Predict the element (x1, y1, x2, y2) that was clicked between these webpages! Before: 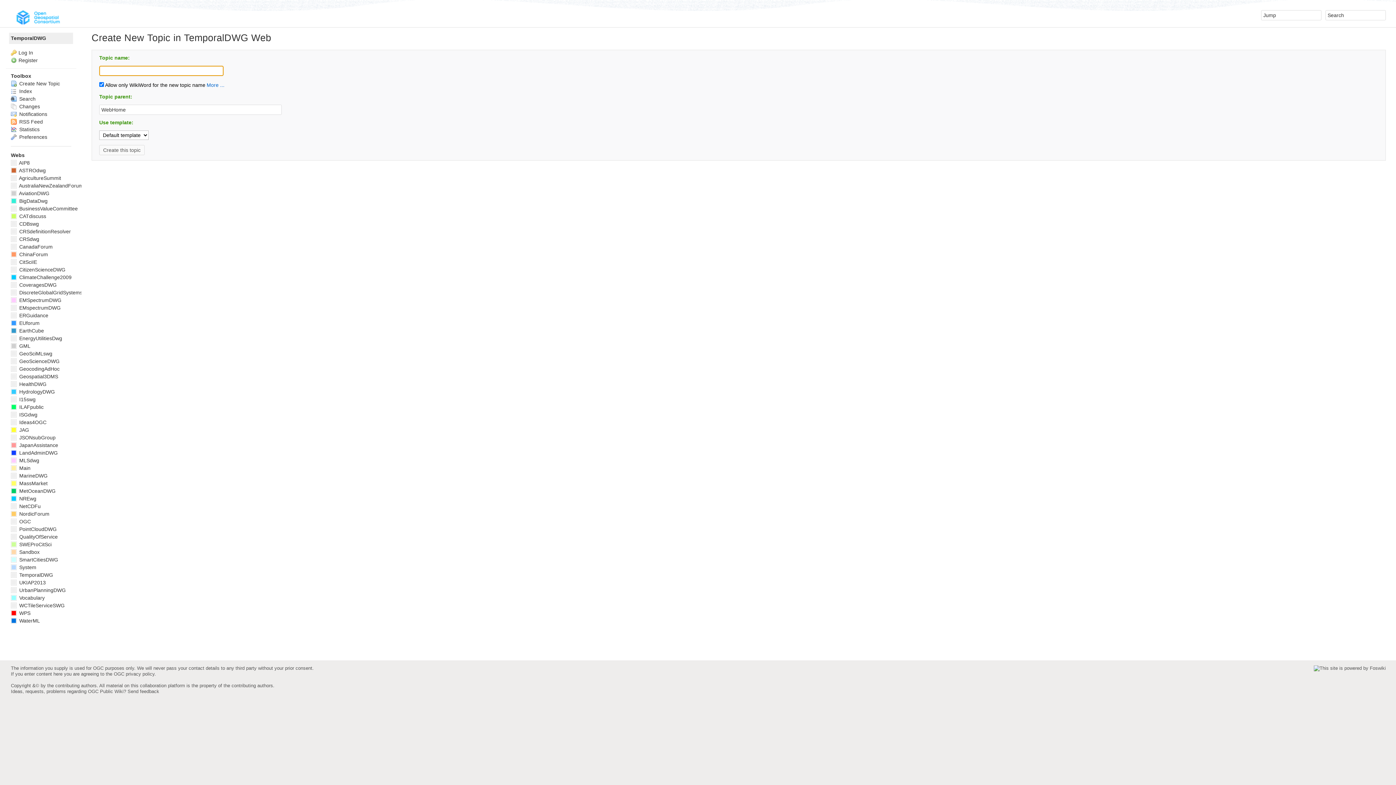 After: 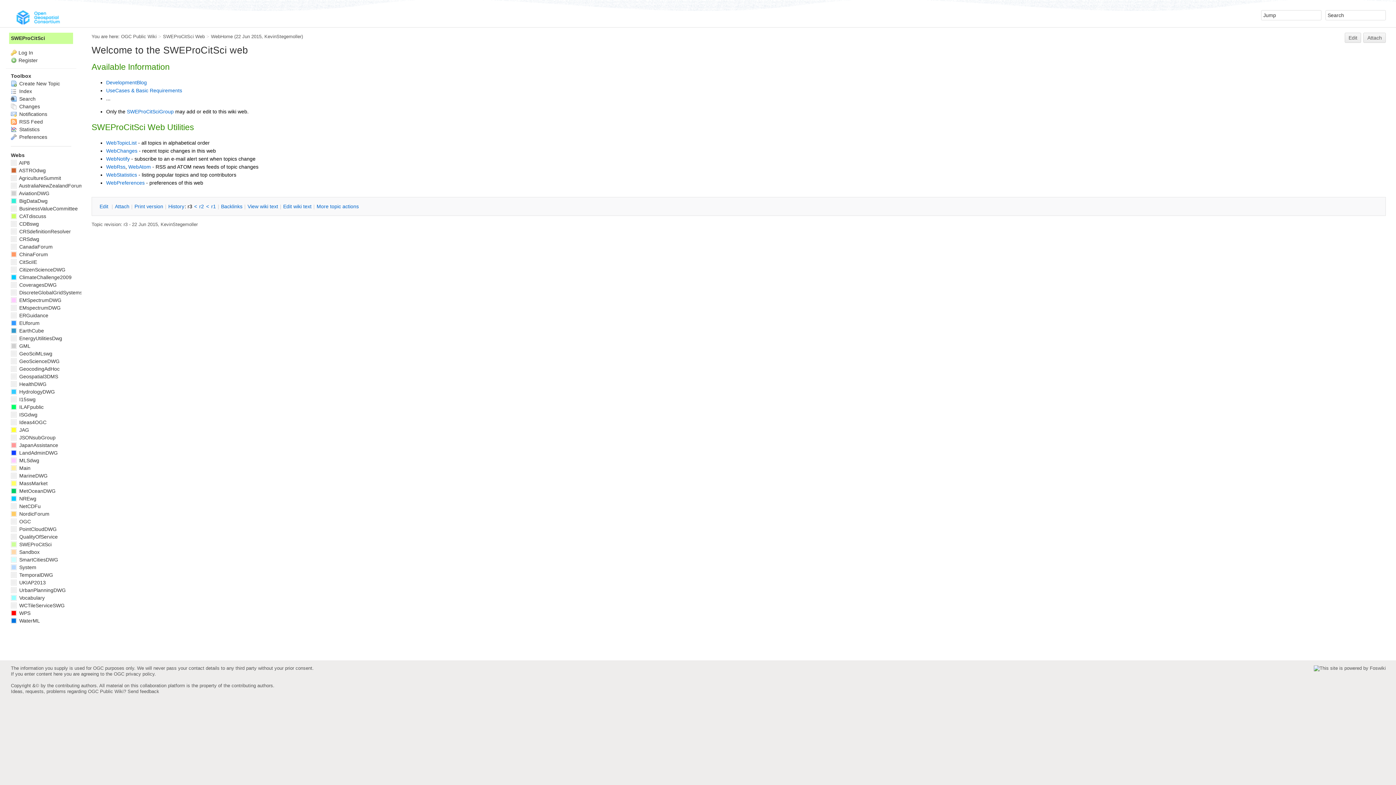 Action: label:  SWEProCitSci bbox: (10, 541, 51, 547)